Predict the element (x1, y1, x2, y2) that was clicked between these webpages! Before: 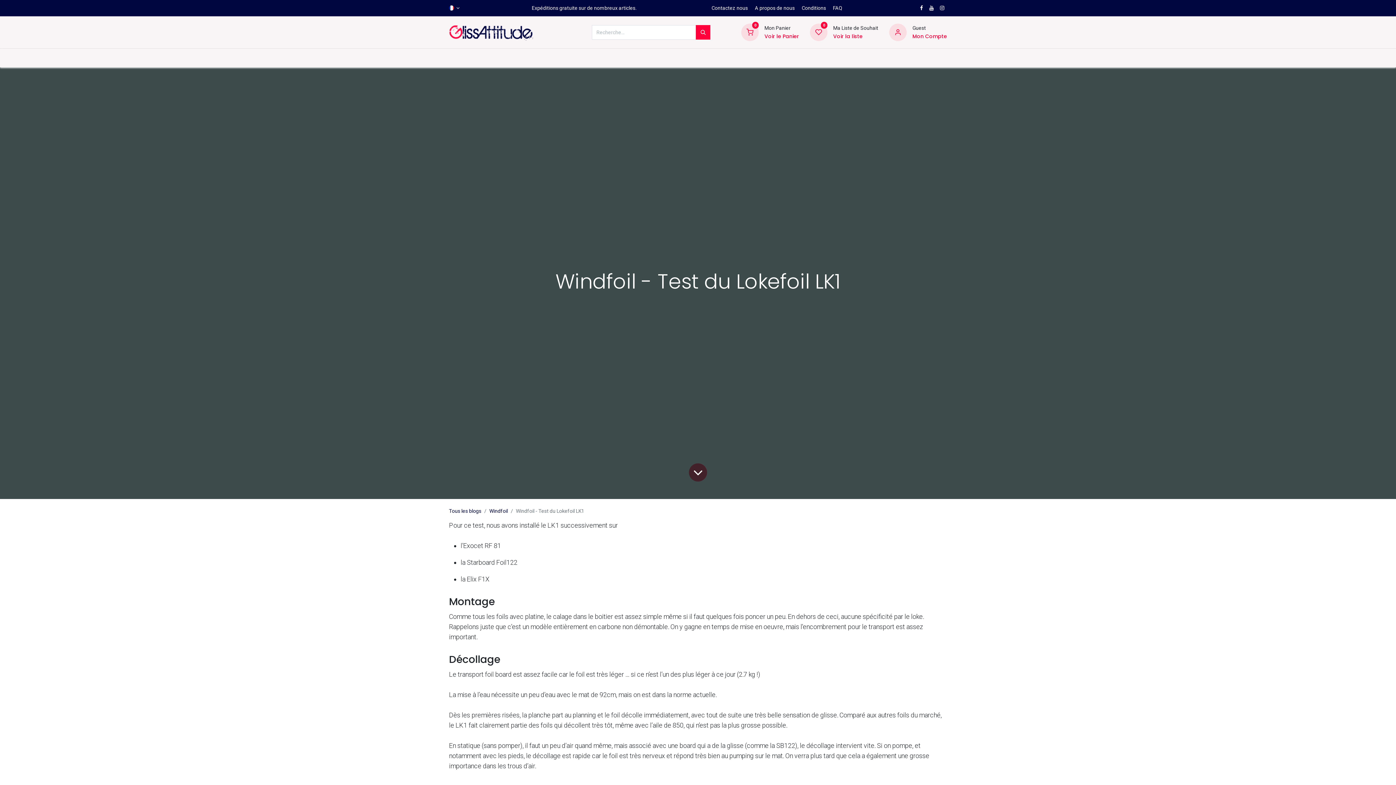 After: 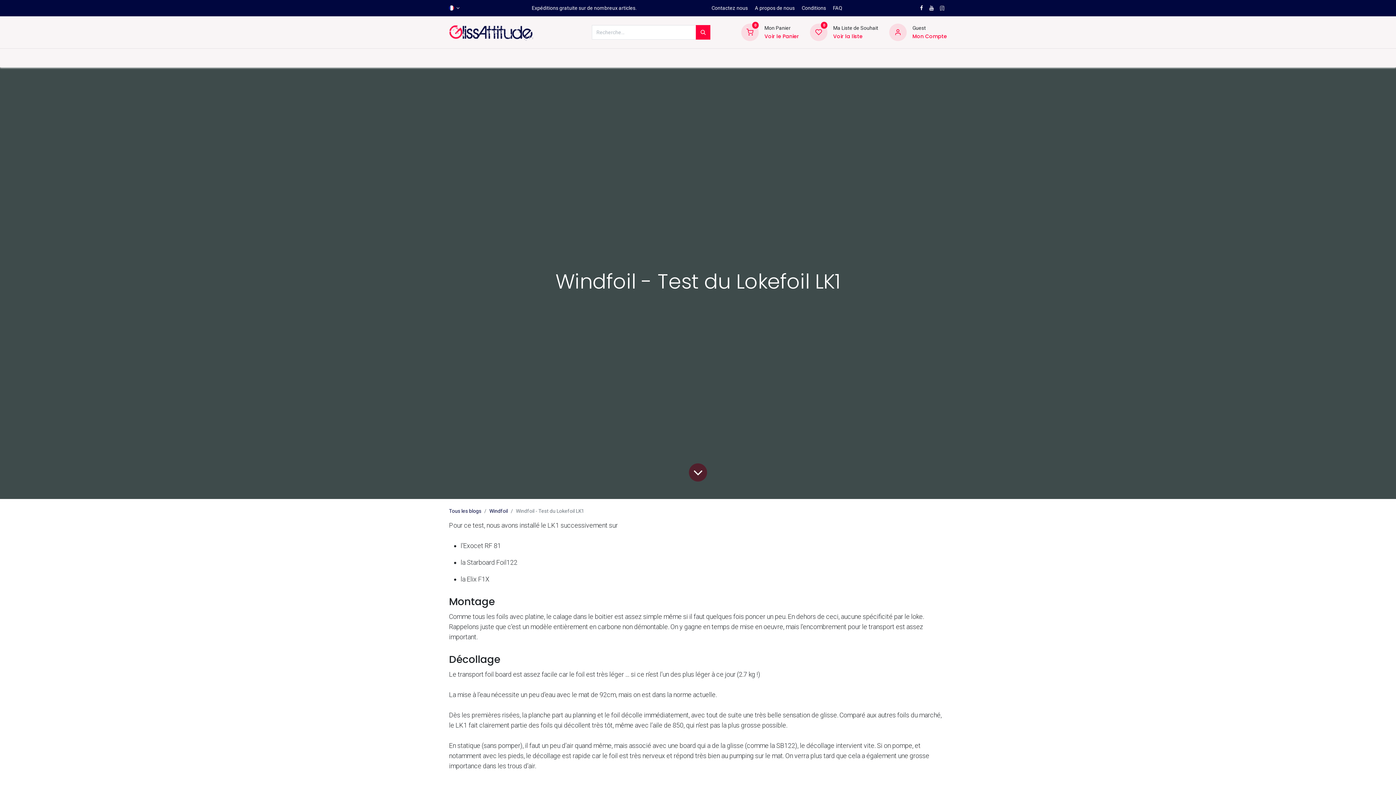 Action: bbox: (938, 4, 946, 12)